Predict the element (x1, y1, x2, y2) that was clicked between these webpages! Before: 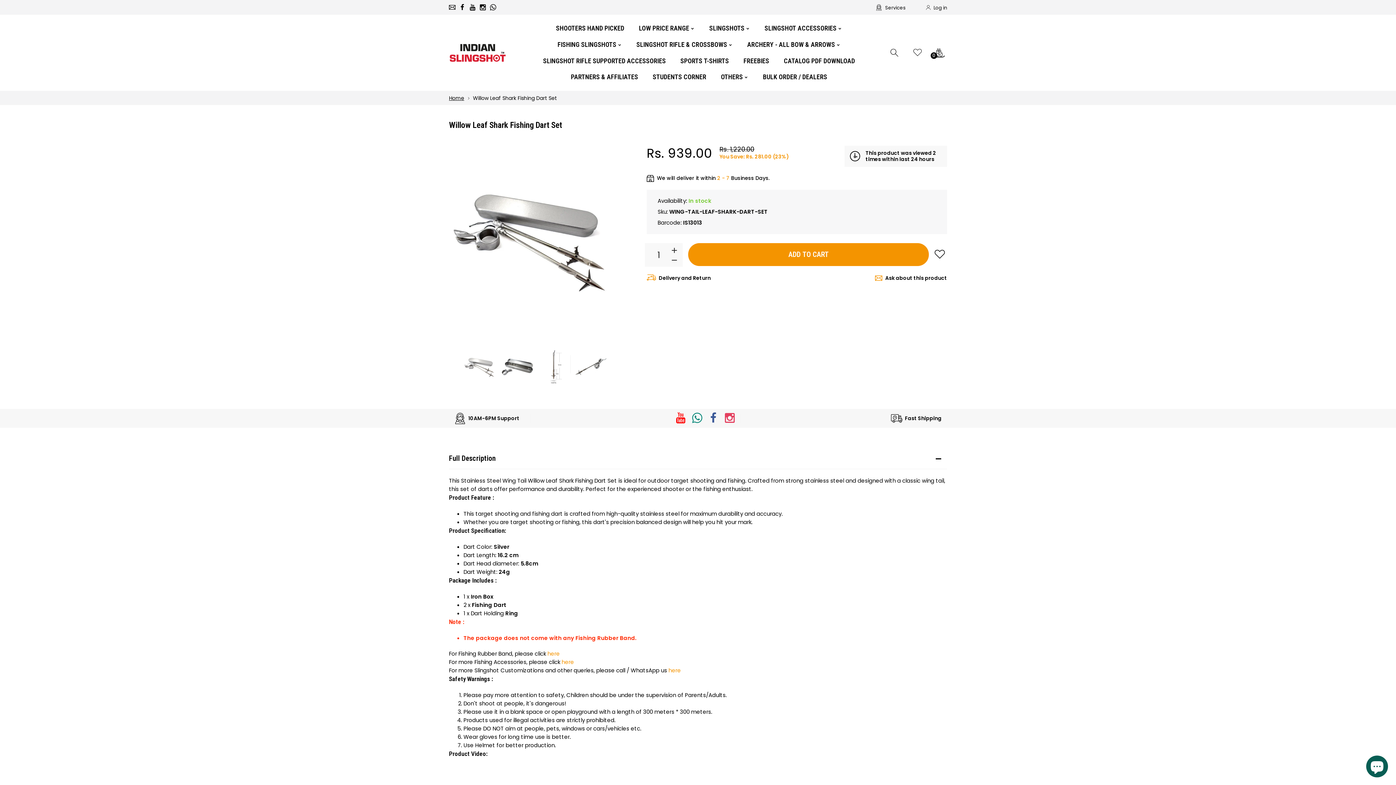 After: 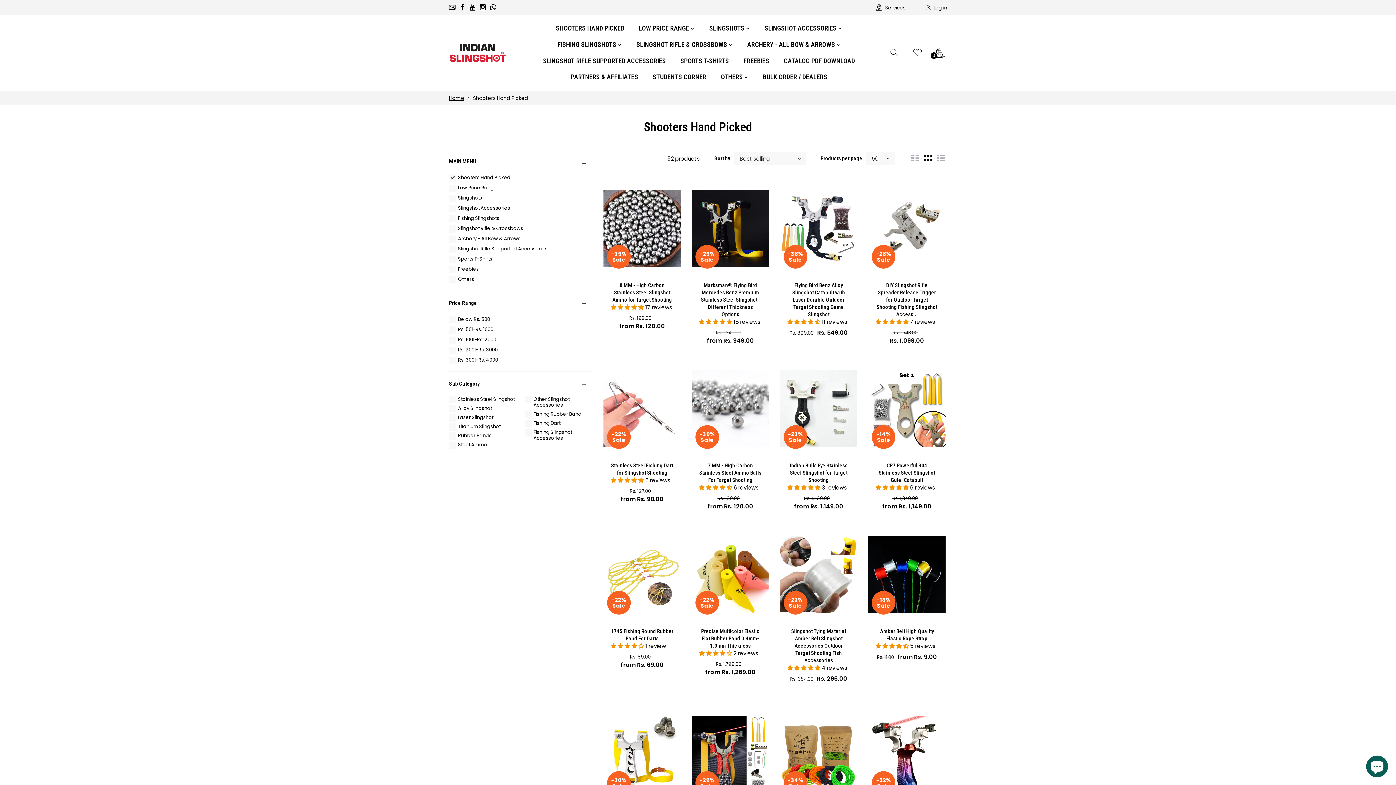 Action: label: SHOOTERS HAND PICKED bbox: (548, 20, 631, 36)